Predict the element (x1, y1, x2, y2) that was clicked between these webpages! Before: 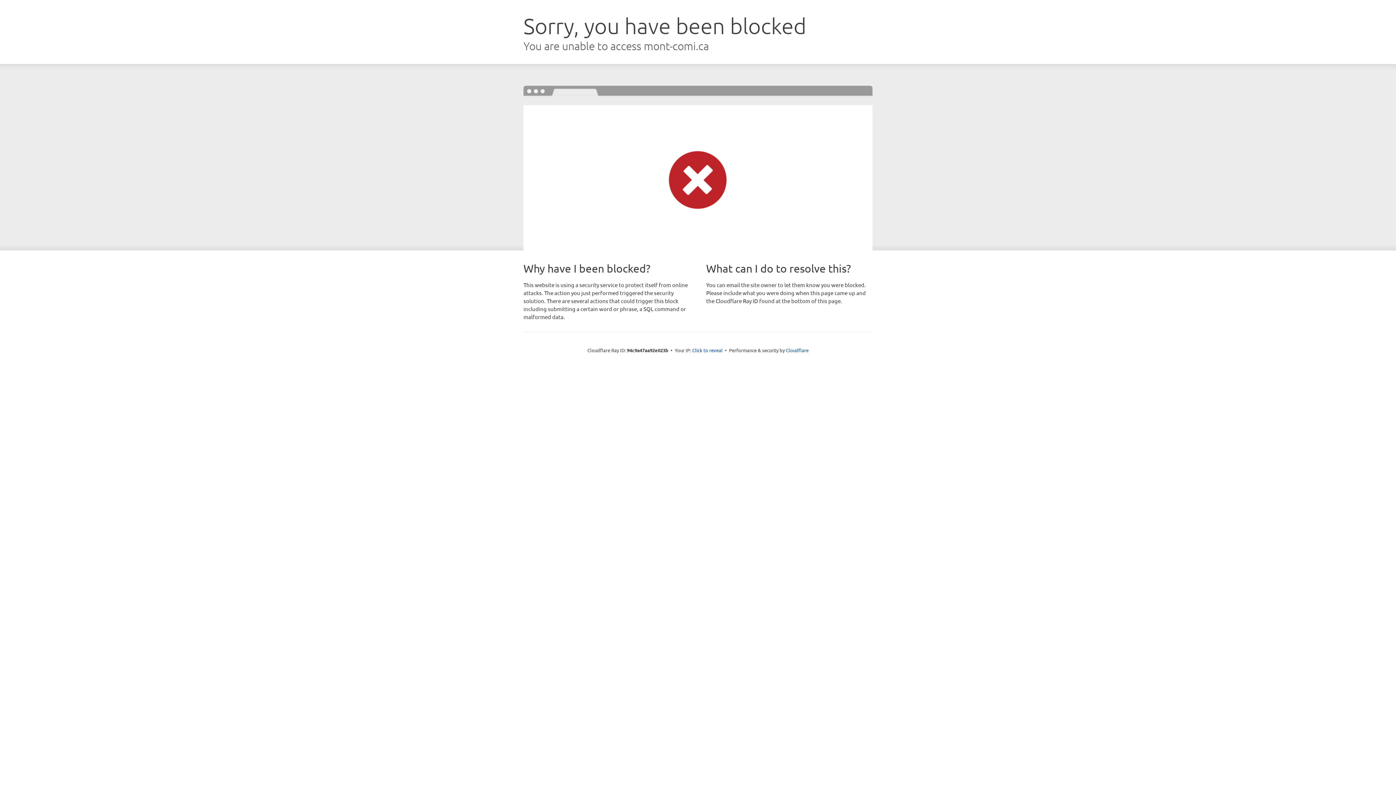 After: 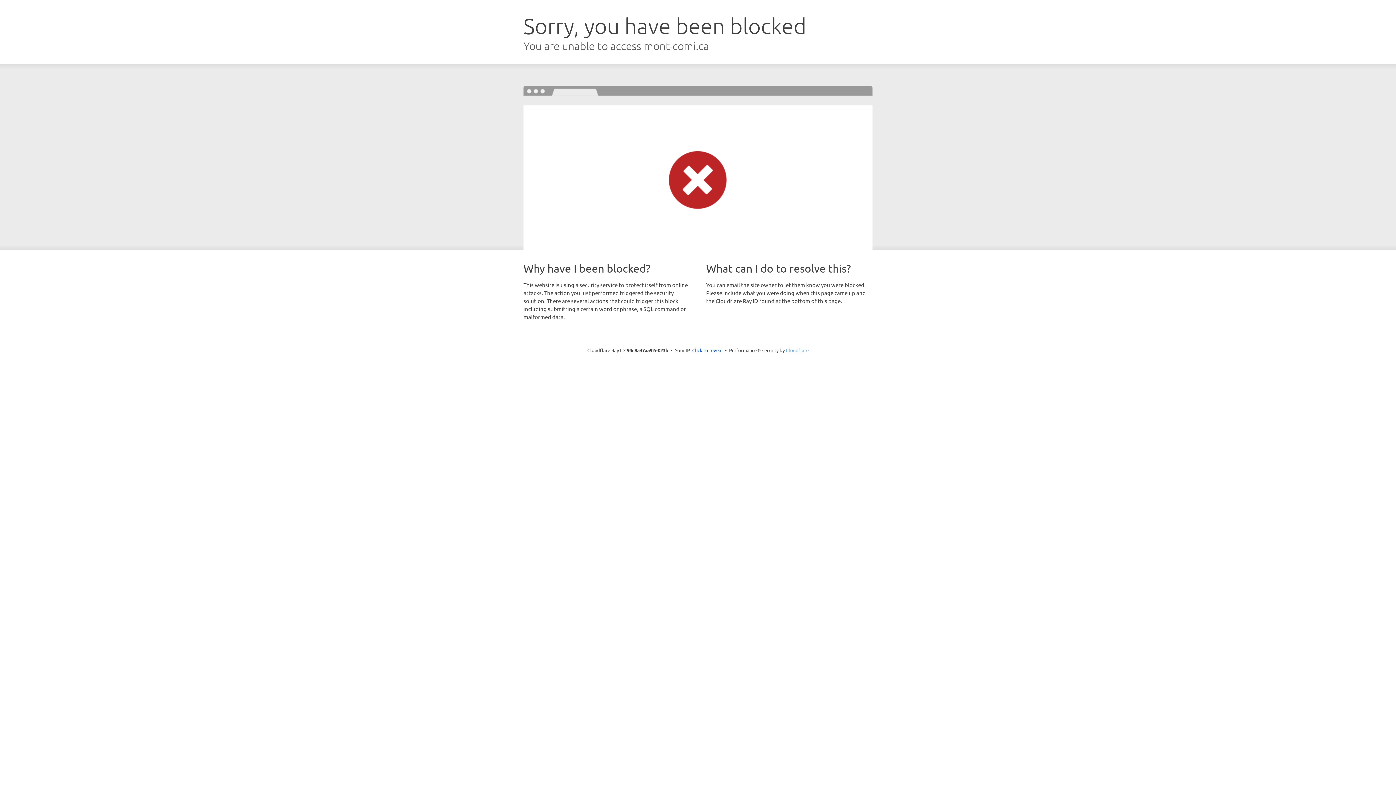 Action: bbox: (786, 347, 808, 353) label: Cloudflare